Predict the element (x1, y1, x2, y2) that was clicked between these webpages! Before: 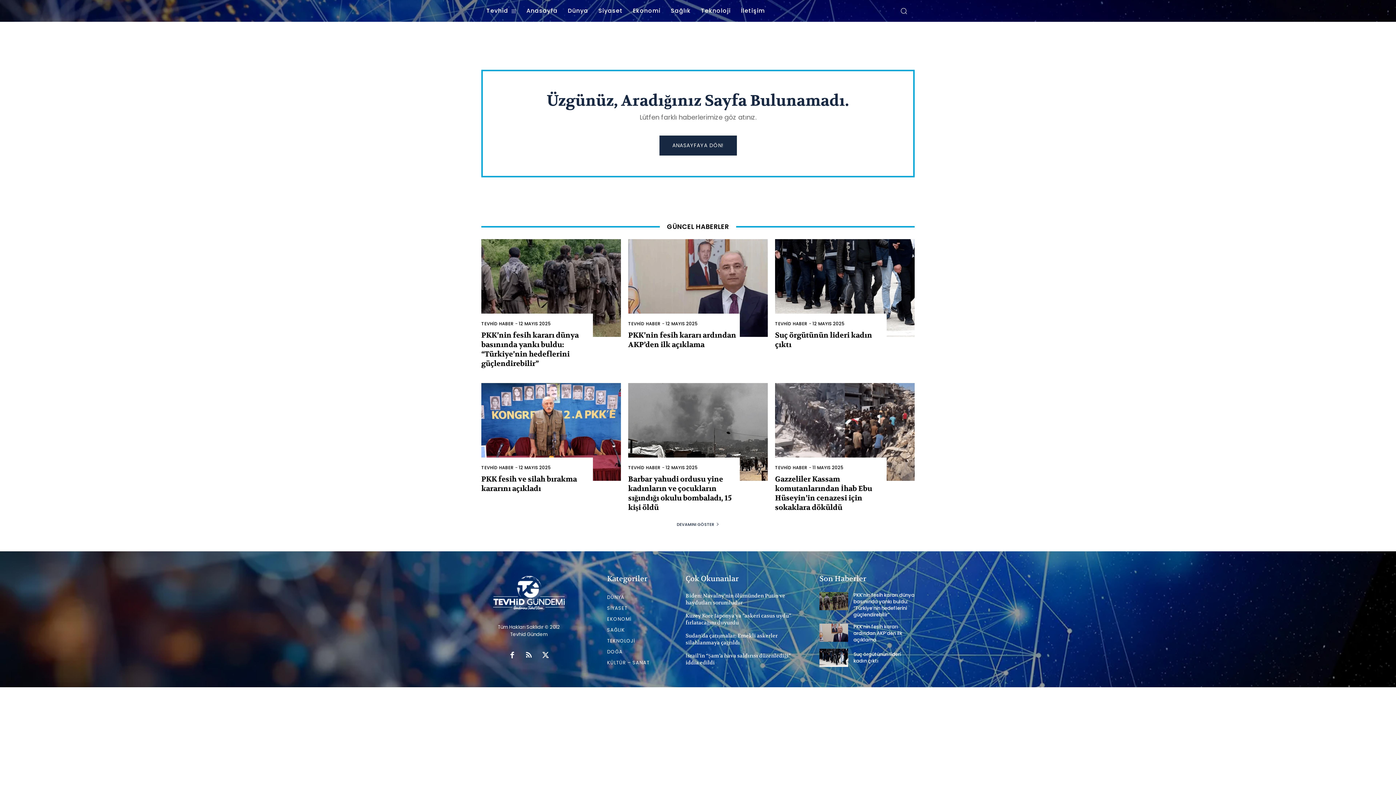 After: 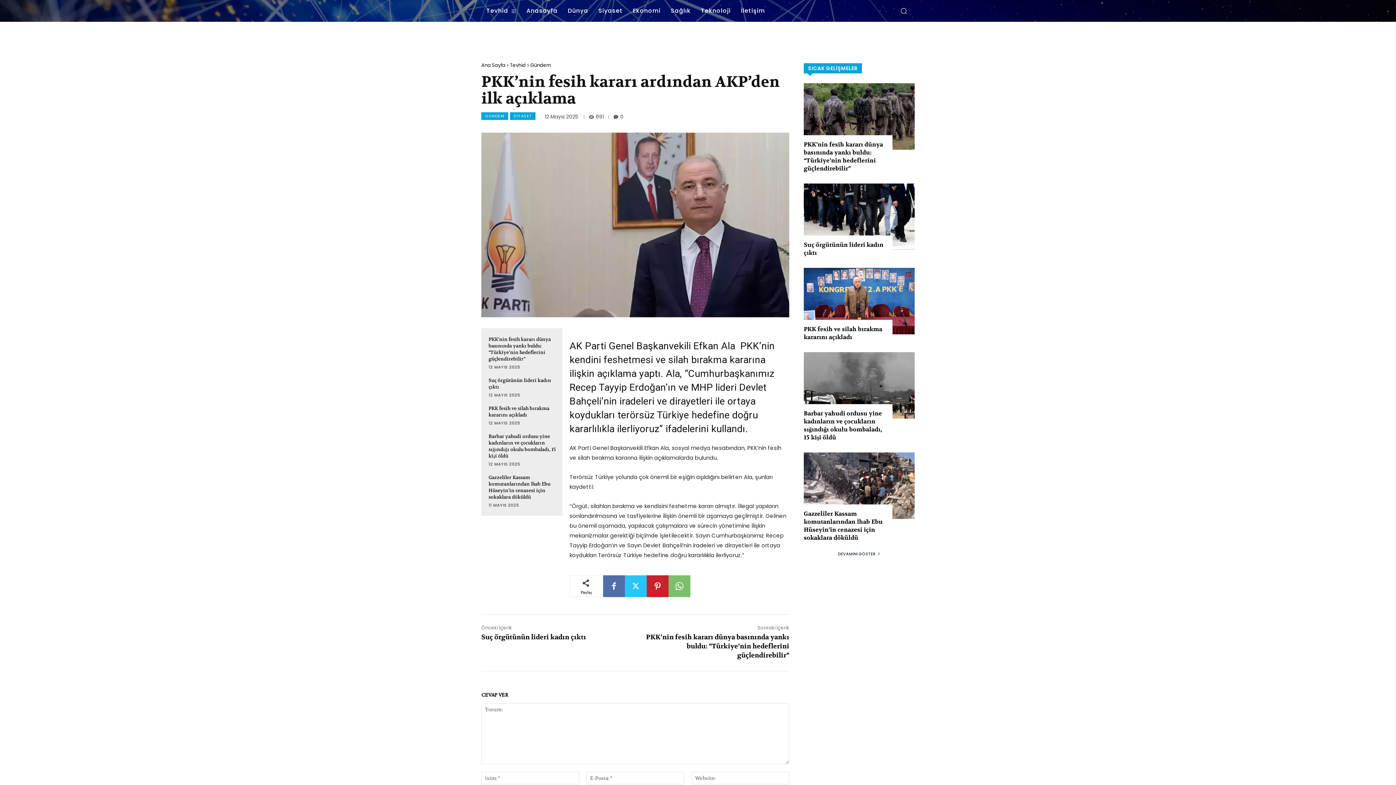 Action: bbox: (628, 330, 736, 349) label: PKK’nin fesih kararı ardından AKP’den ilk açıklama